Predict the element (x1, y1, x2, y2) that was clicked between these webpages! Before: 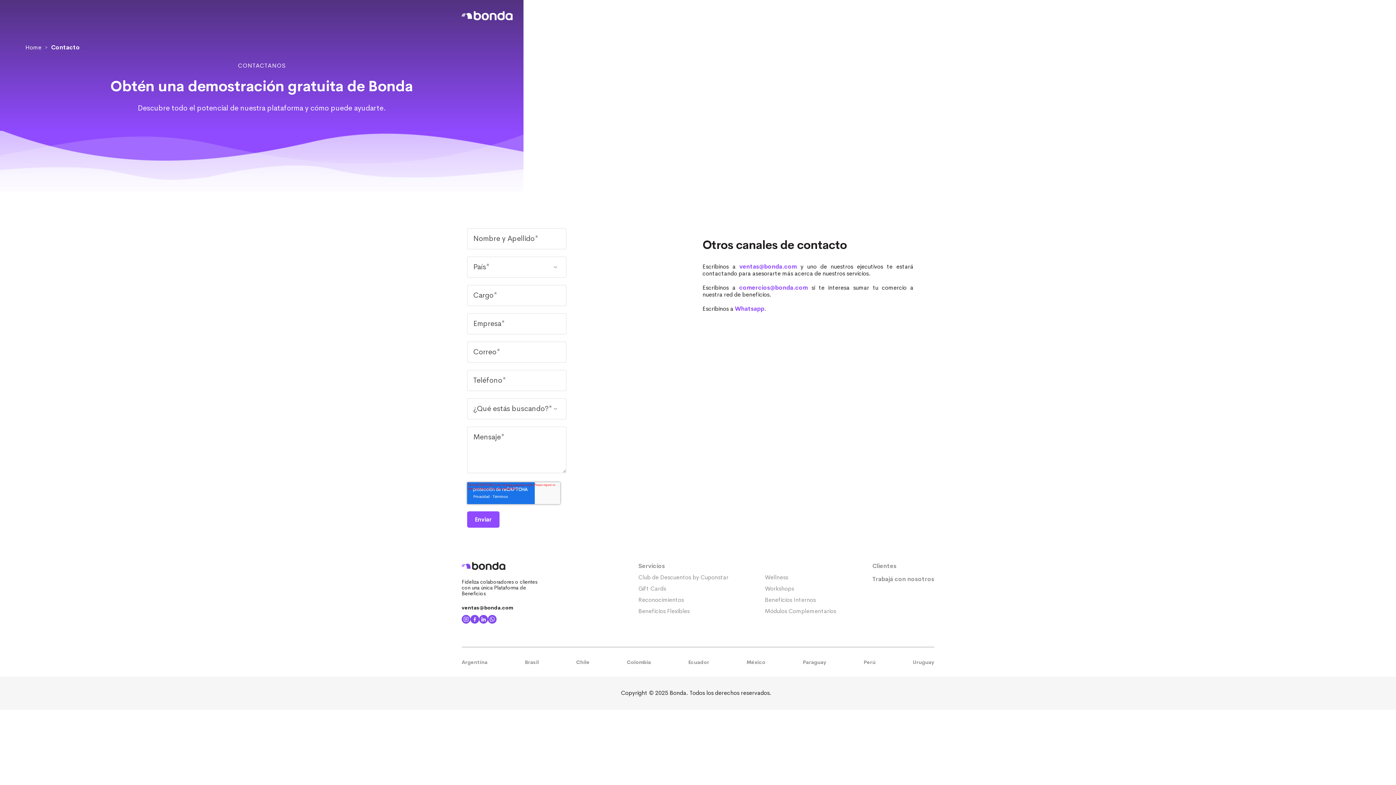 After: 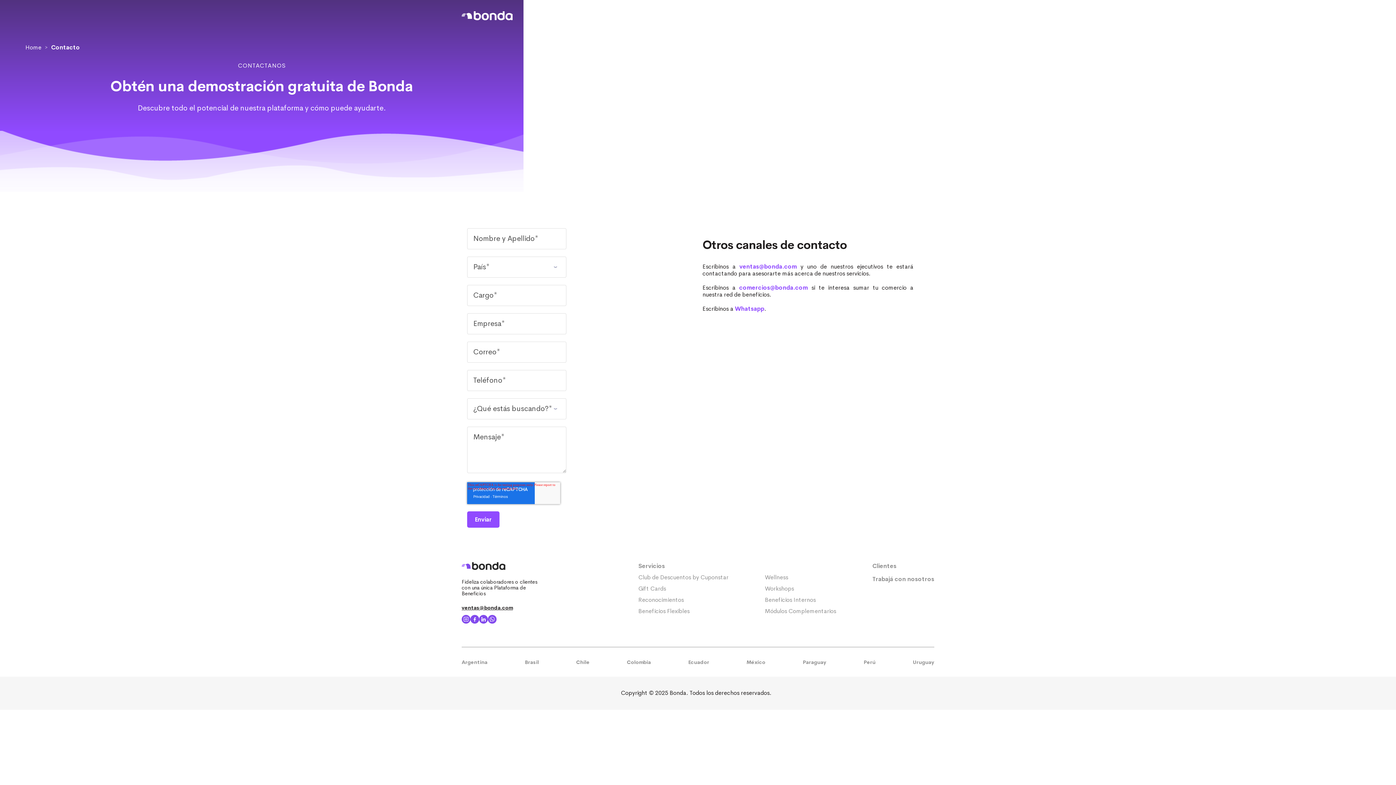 Action: label: ventas@bonda.com bbox: (461, 604, 513, 611)